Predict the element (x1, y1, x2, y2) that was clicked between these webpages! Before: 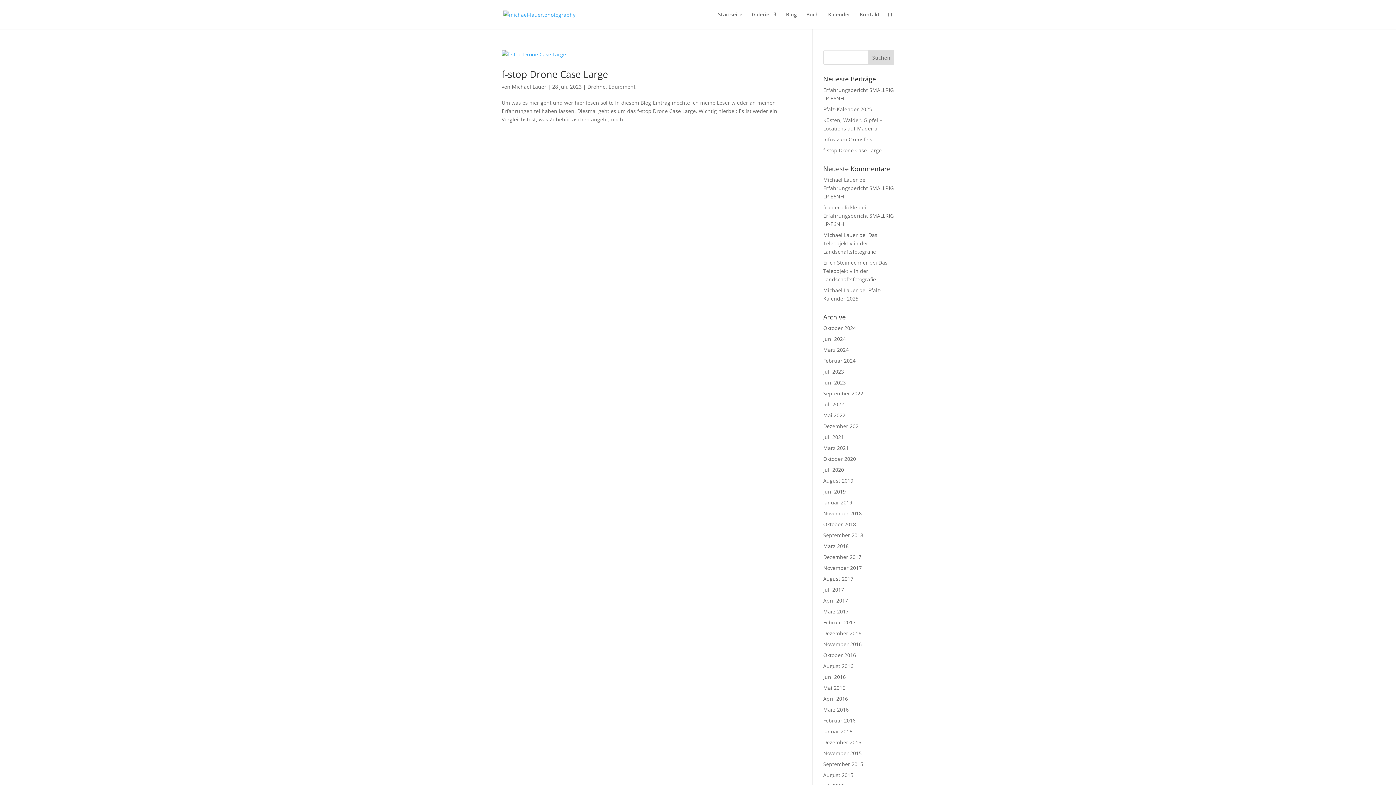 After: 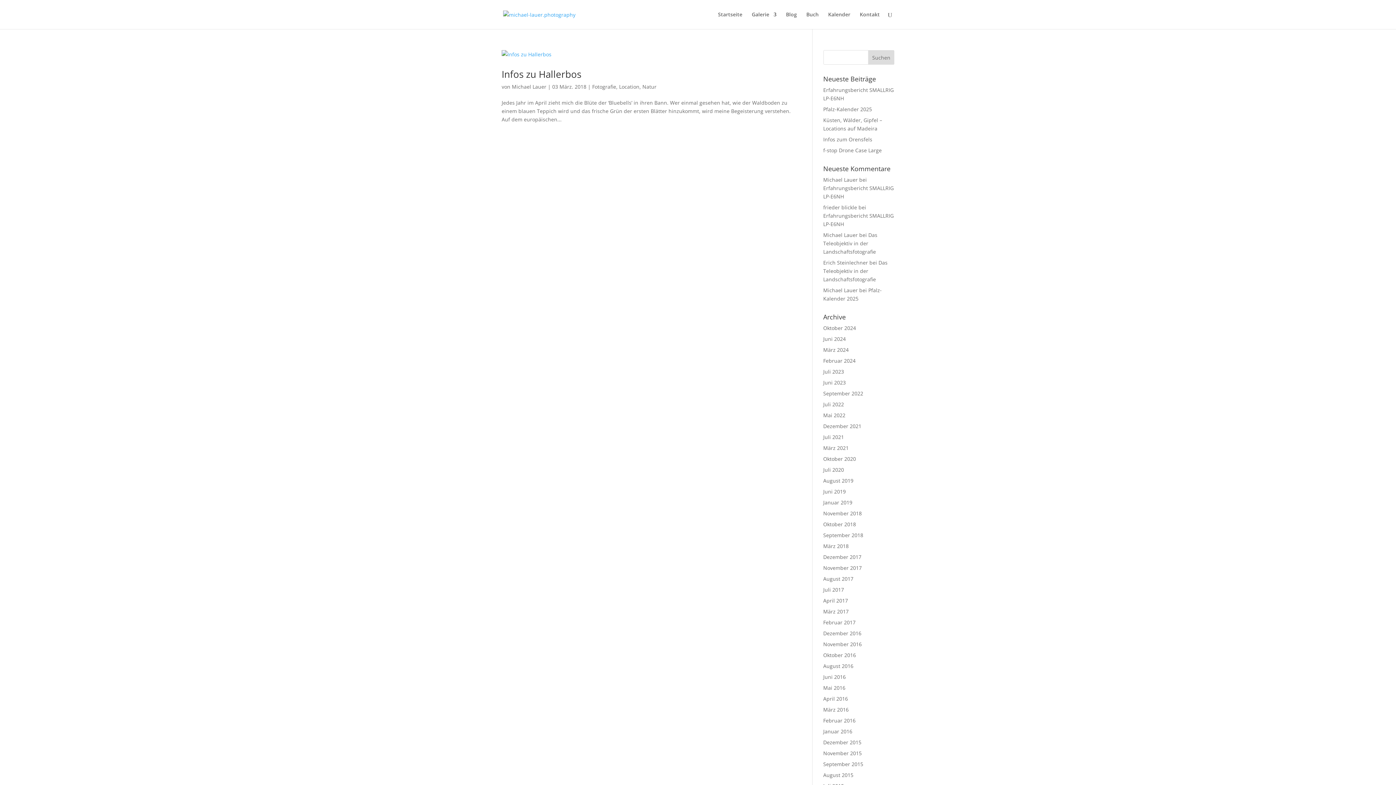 Action: bbox: (823, 542, 848, 549) label: März 2018